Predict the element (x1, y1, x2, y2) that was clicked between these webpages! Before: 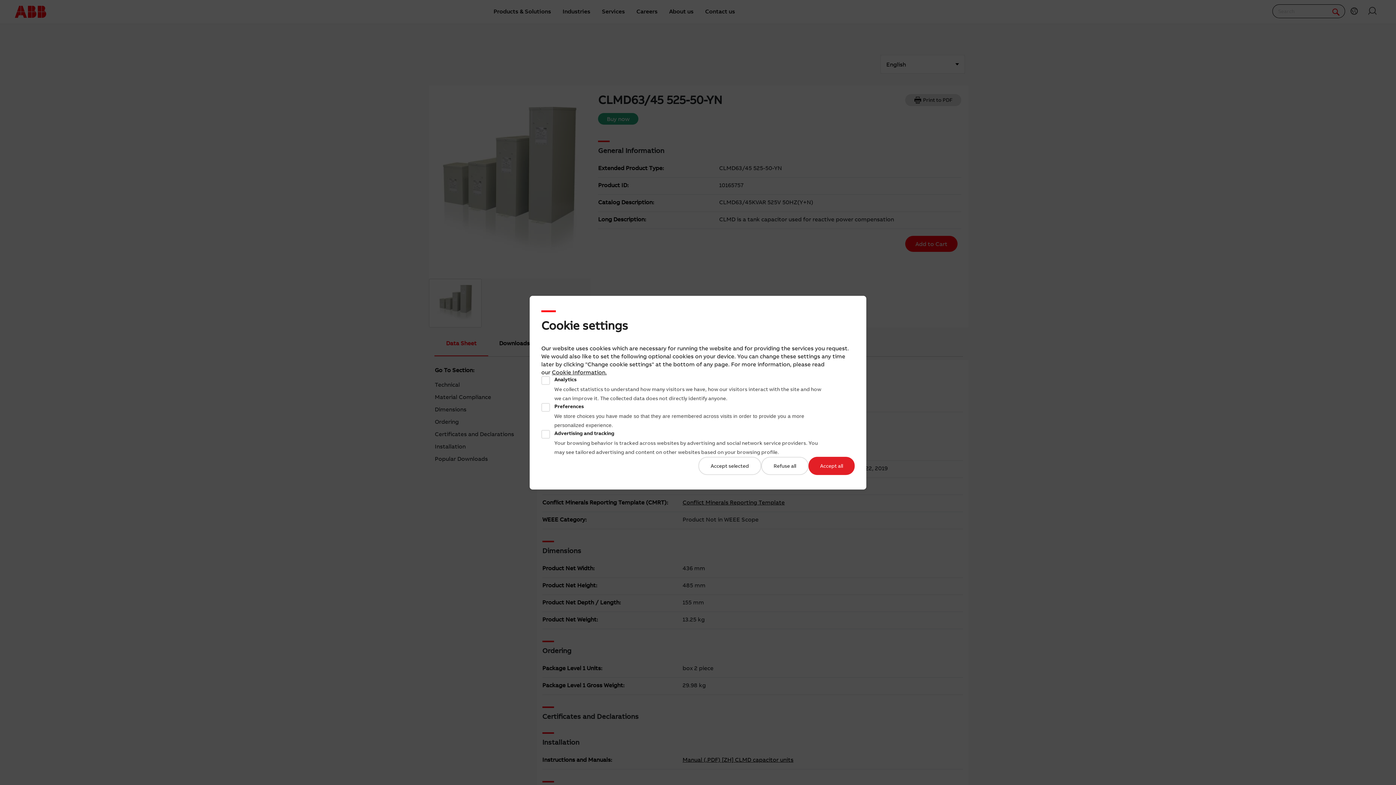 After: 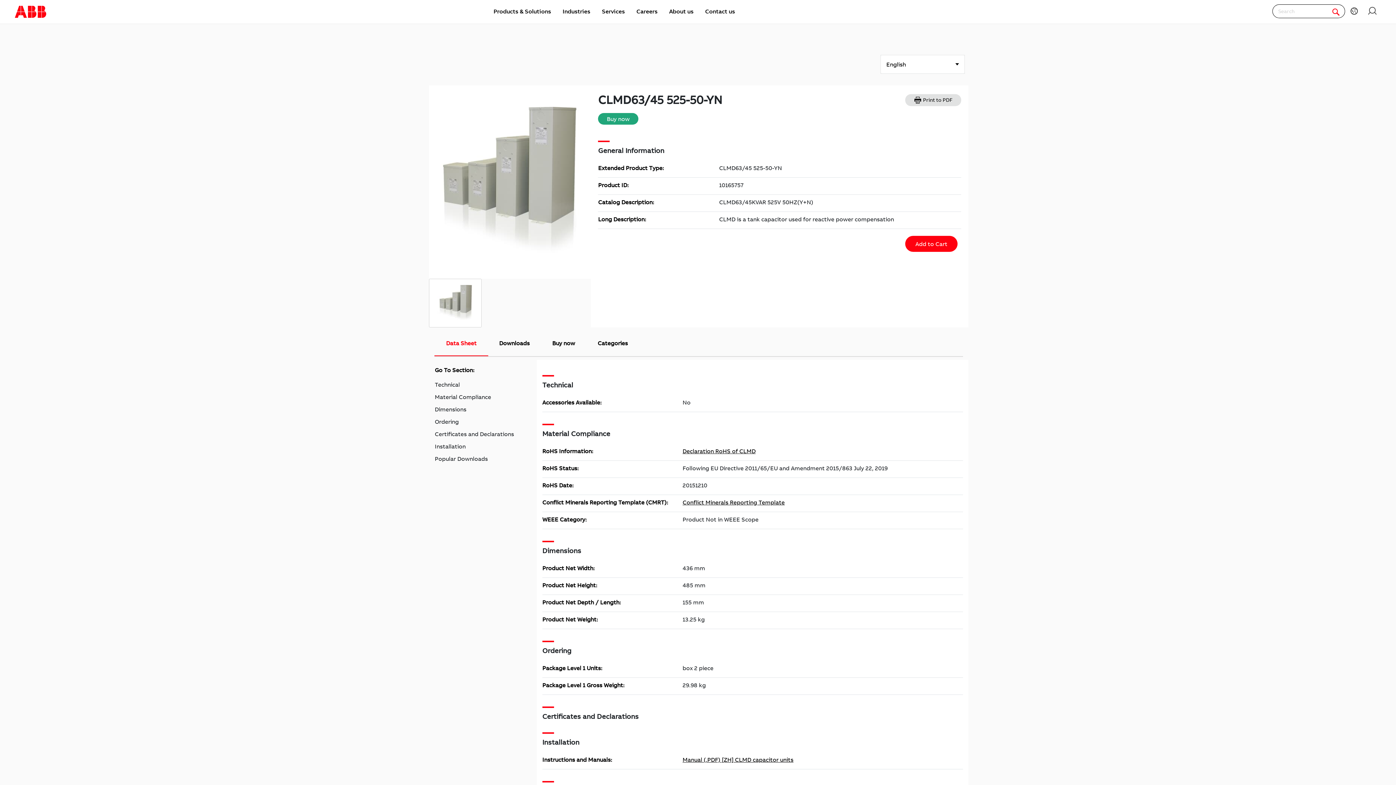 Action: bbox: (761, 456, 808, 475) label: Refuse all